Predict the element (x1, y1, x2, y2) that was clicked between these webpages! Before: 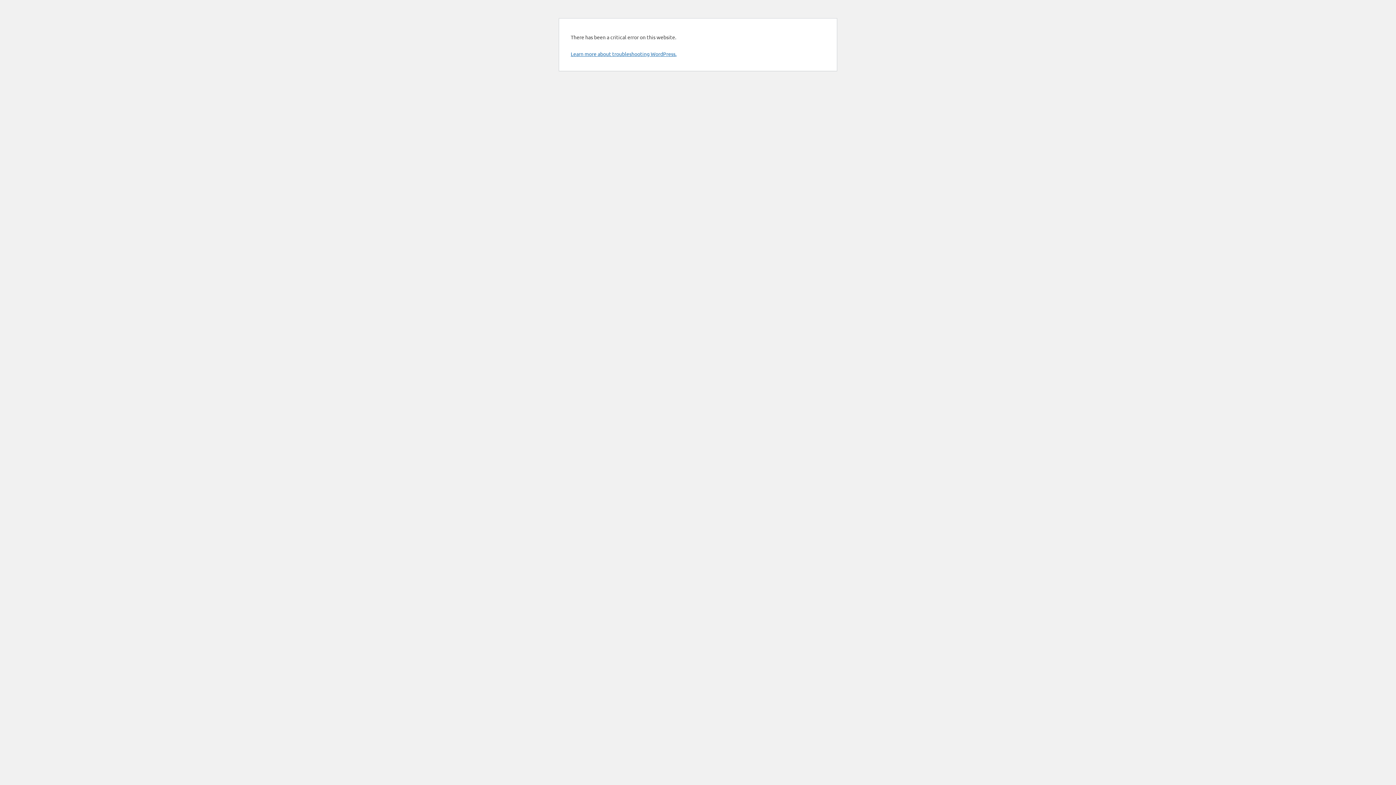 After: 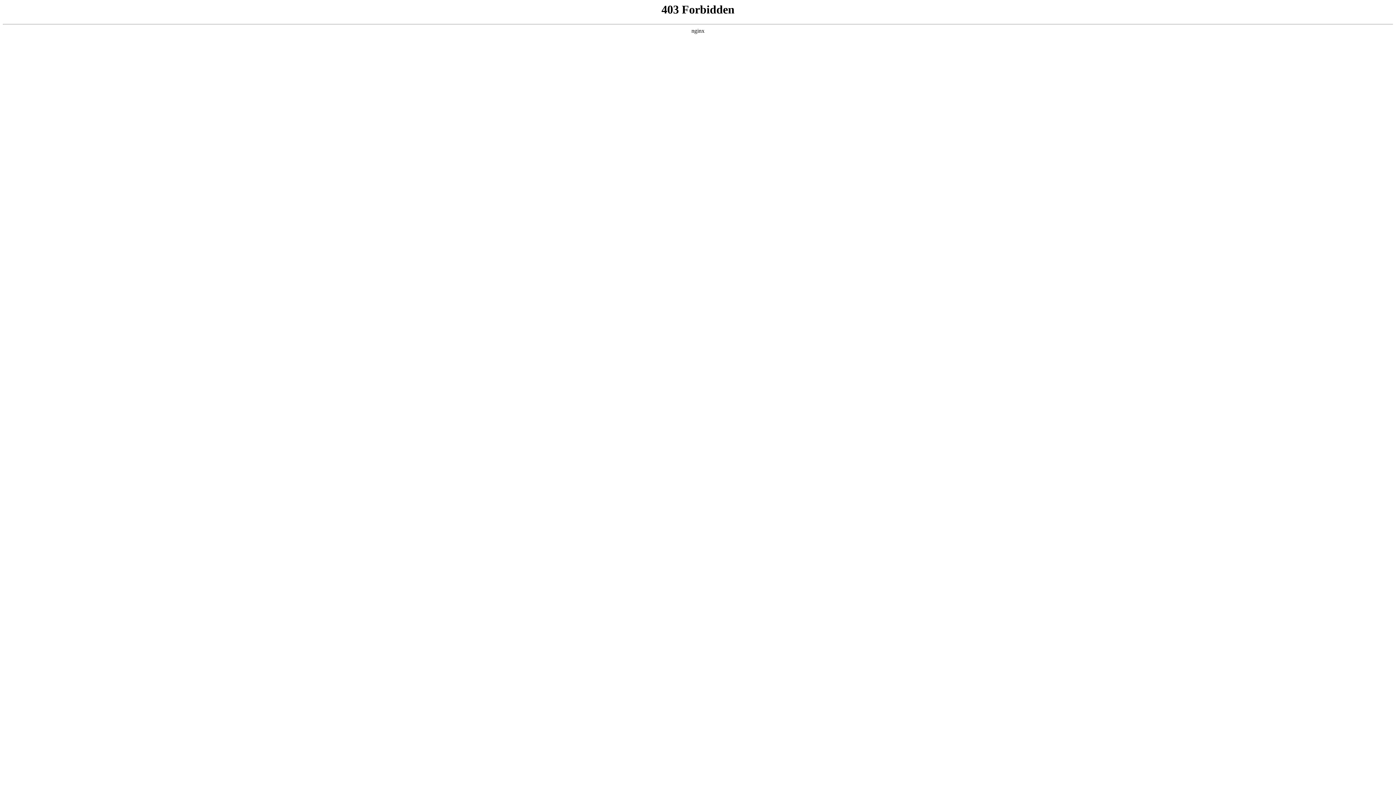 Action: label: Learn more about troubleshooting WordPress. bbox: (570, 50, 676, 57)